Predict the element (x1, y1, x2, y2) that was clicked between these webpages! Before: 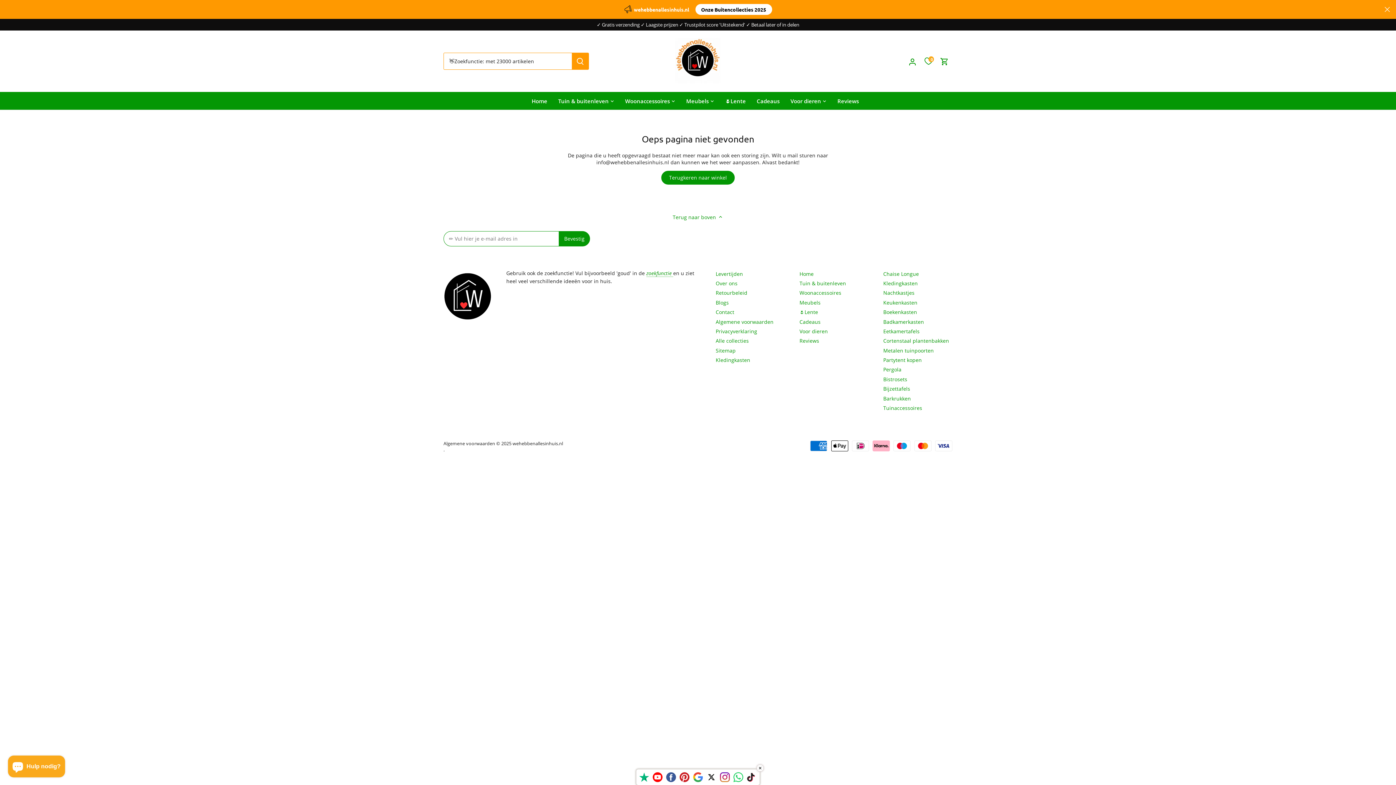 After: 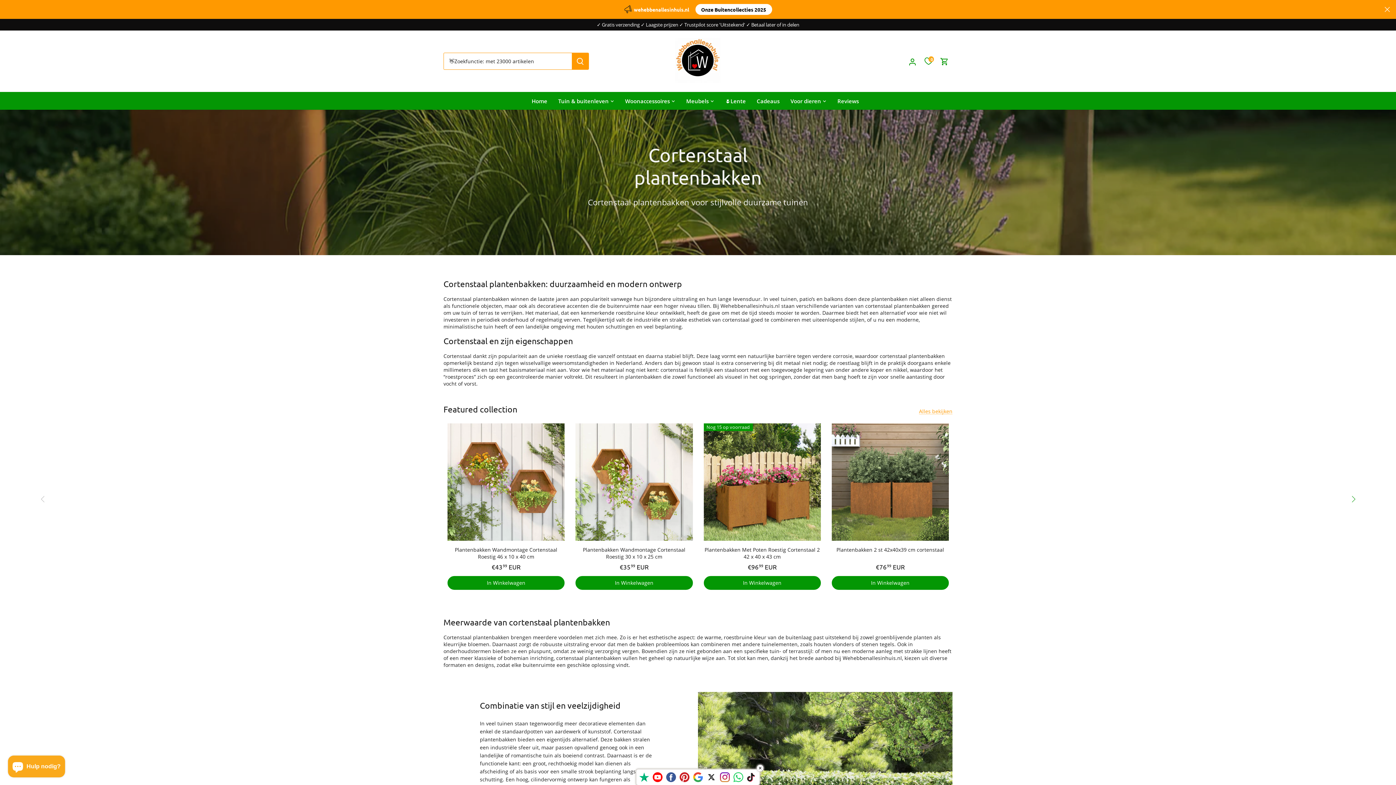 Action: bbox: (883, 337, 949, 344) label: Cortenstaal plantenbakken